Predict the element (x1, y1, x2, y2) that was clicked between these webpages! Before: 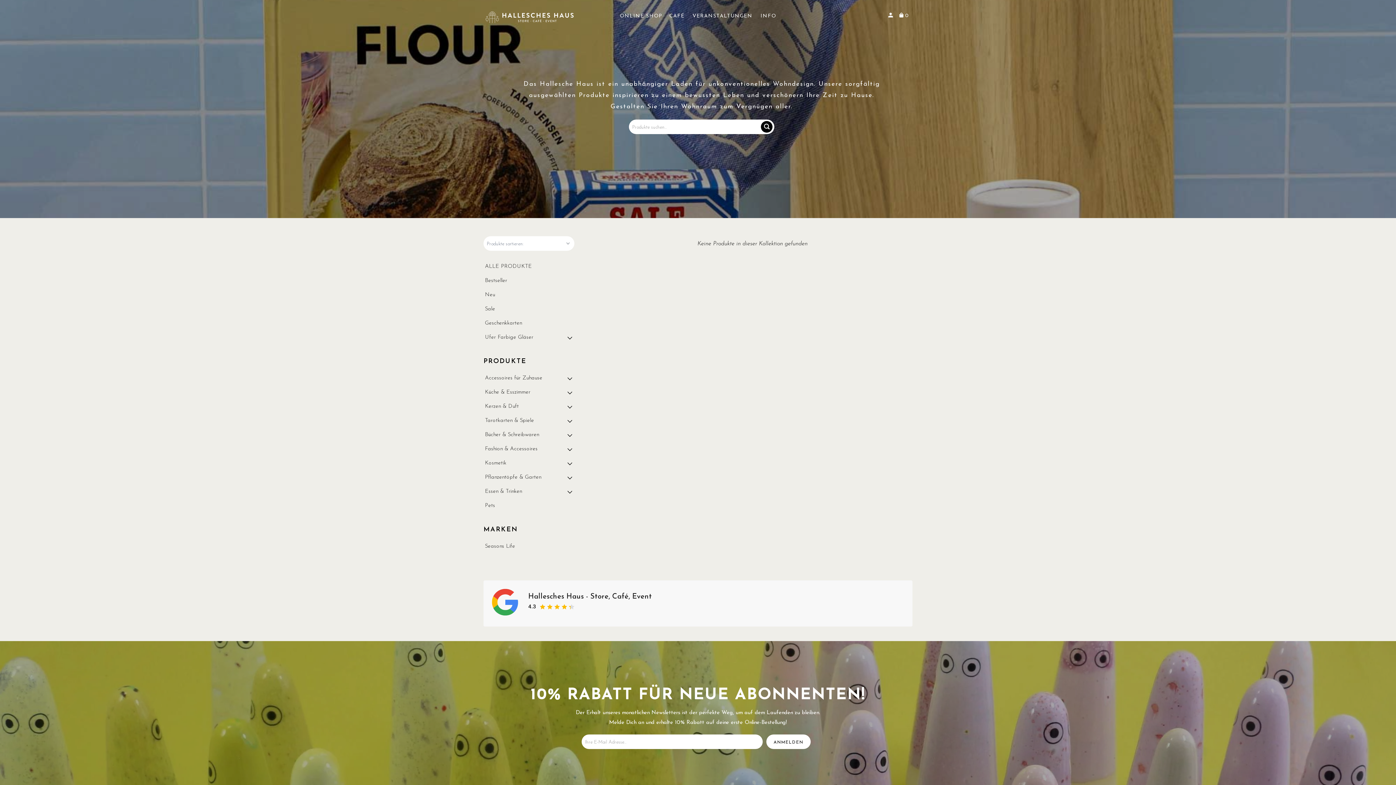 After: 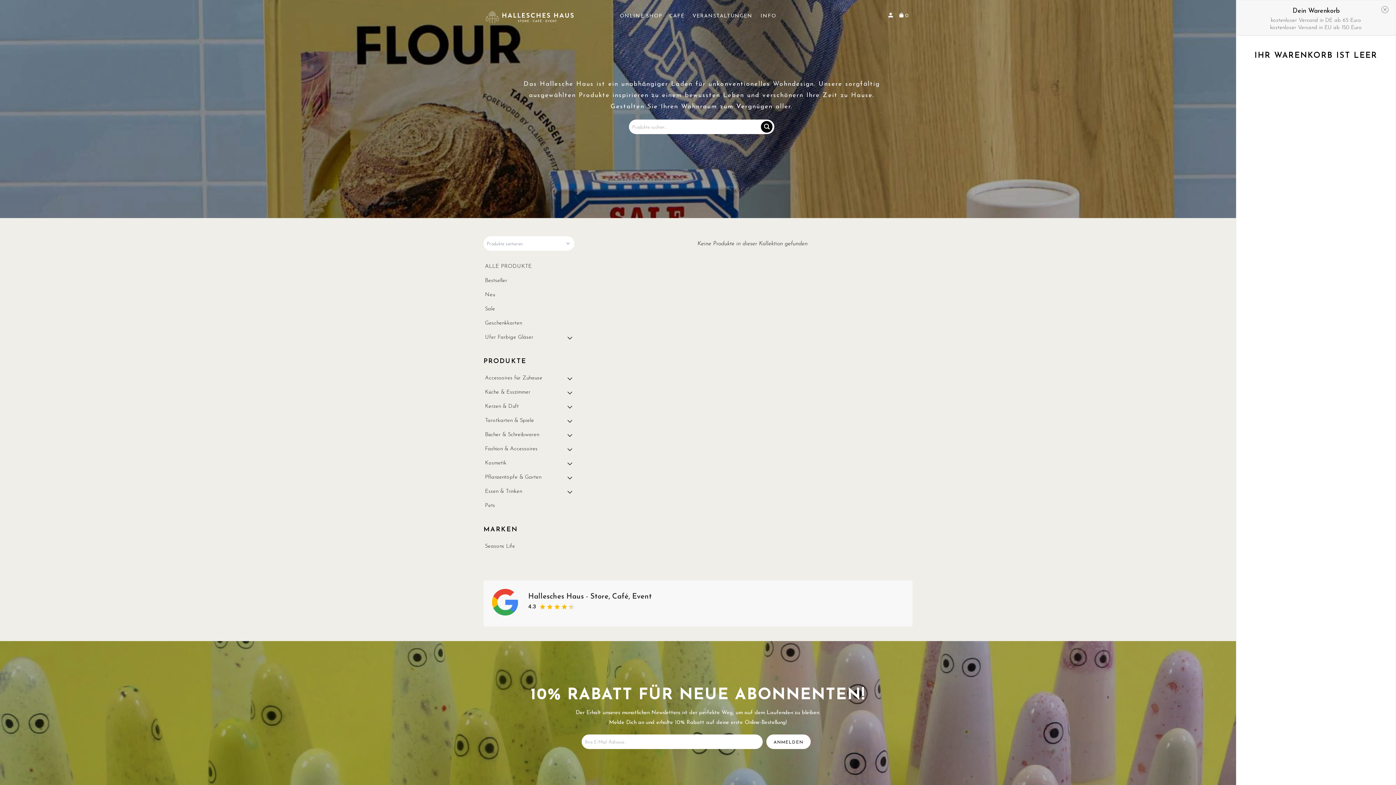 Action: label: 0 bbox: (898, 9, 912, 22)